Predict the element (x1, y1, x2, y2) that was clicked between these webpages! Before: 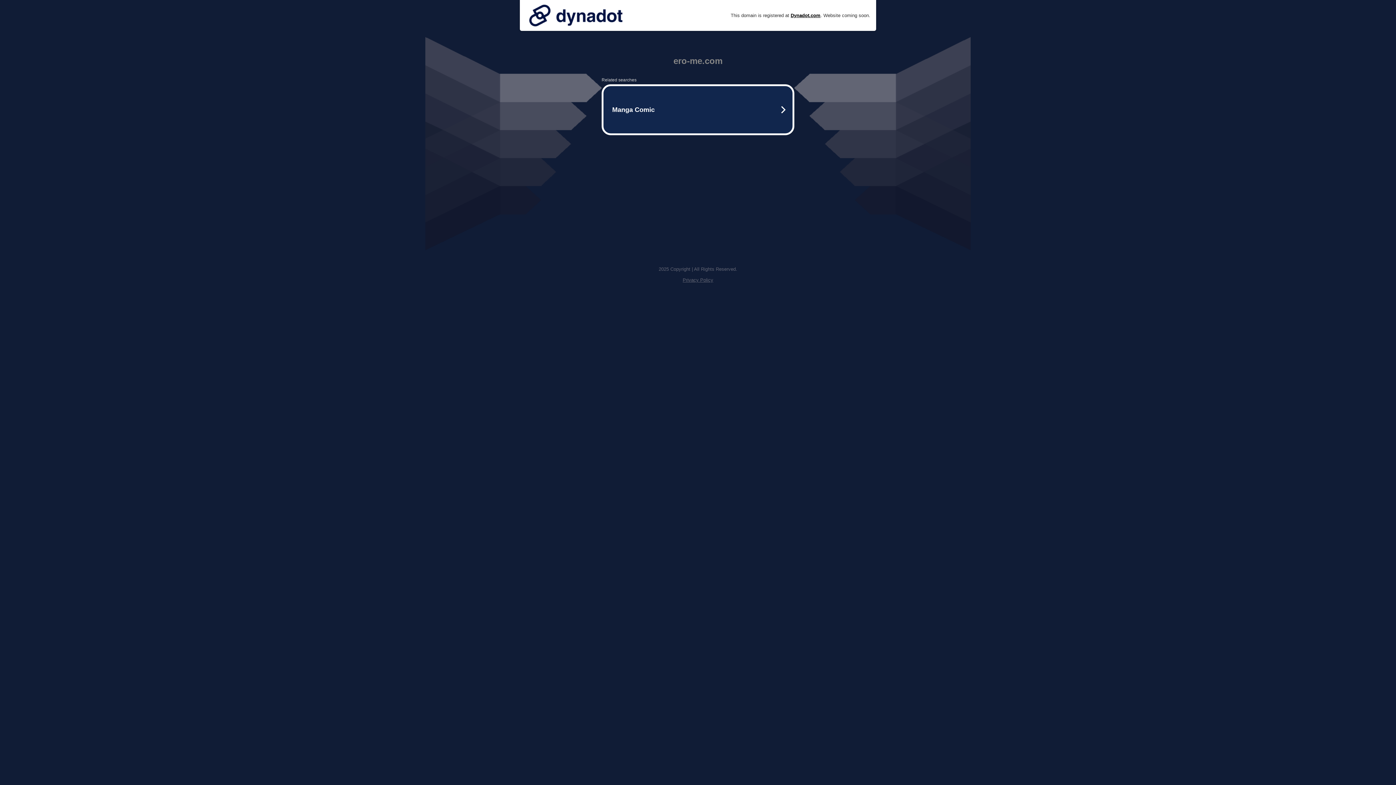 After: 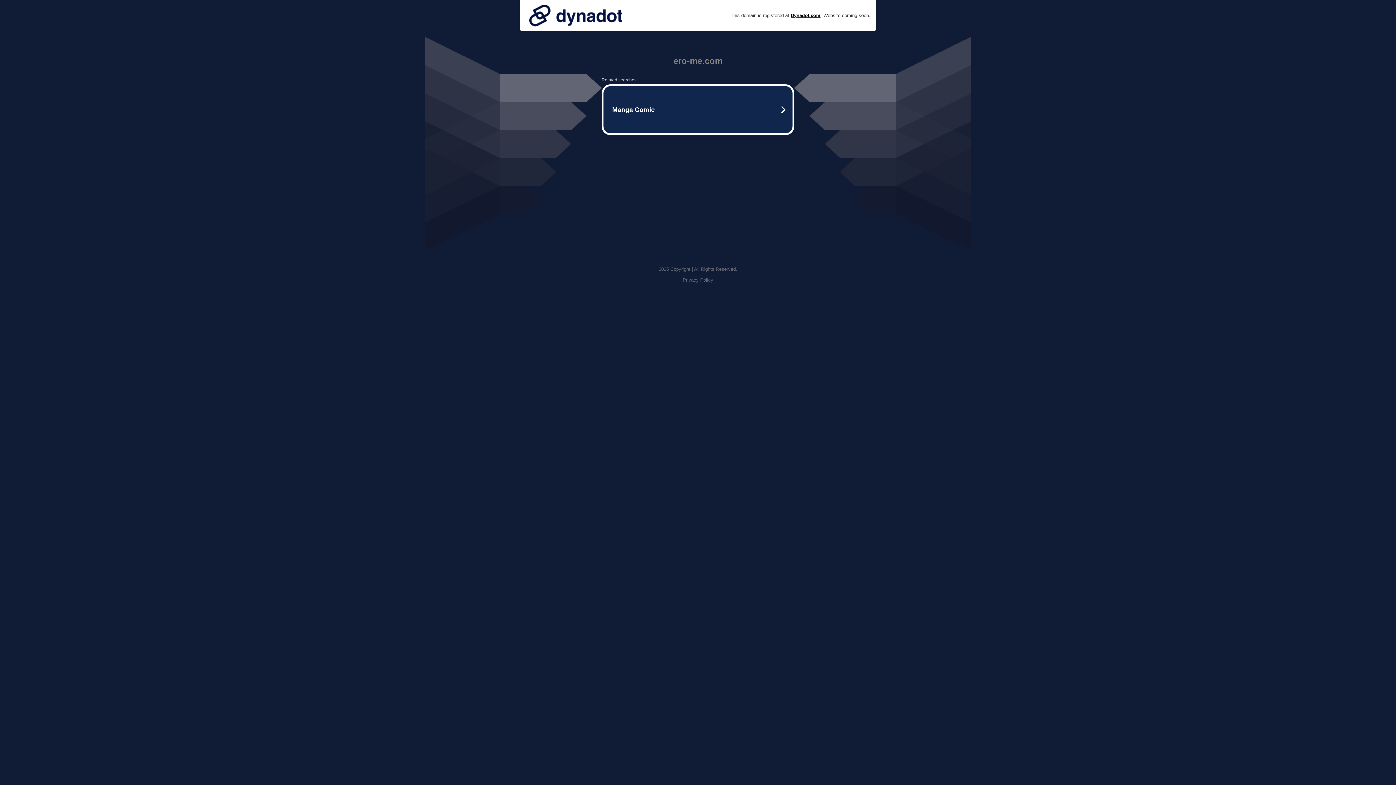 Action: label: Privacy Policy bbox: (682, 277, 713, 282)